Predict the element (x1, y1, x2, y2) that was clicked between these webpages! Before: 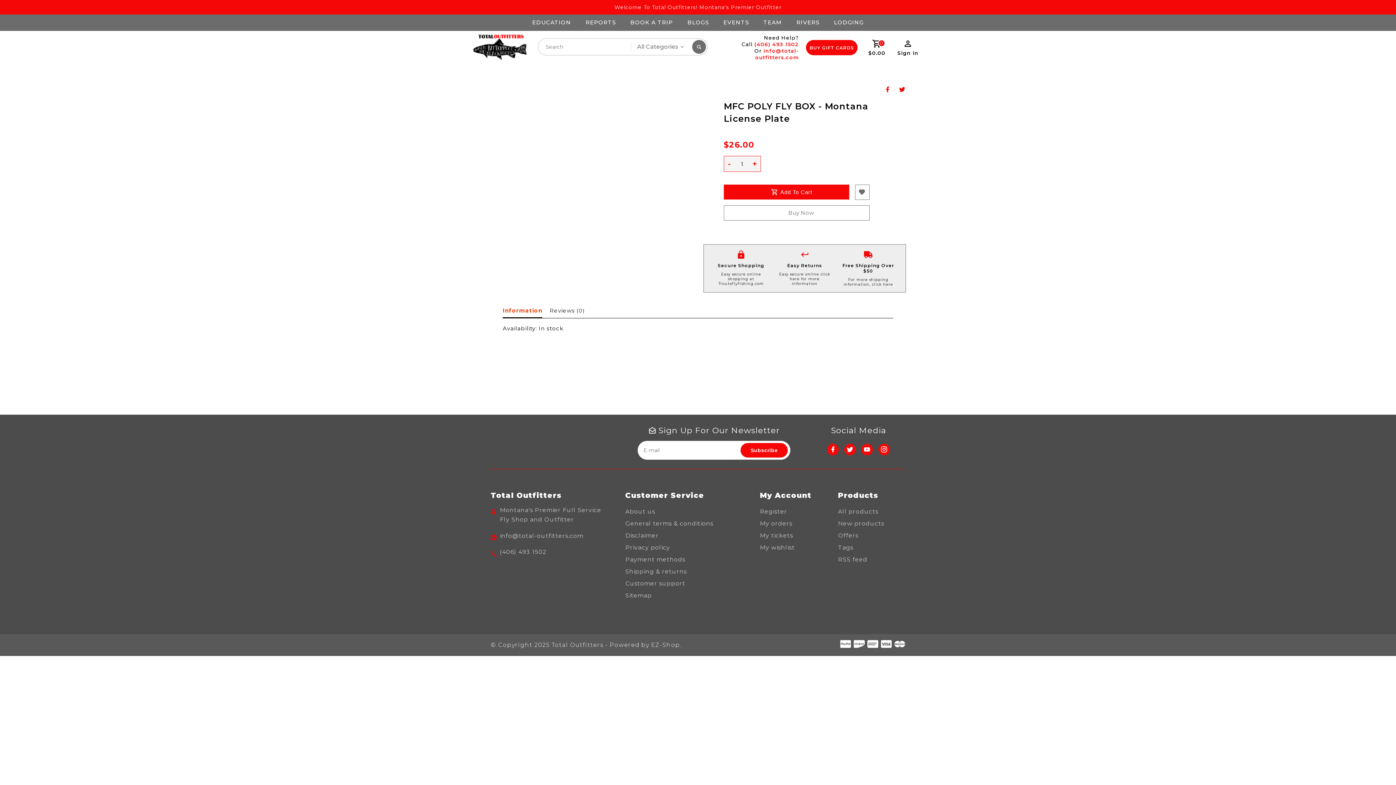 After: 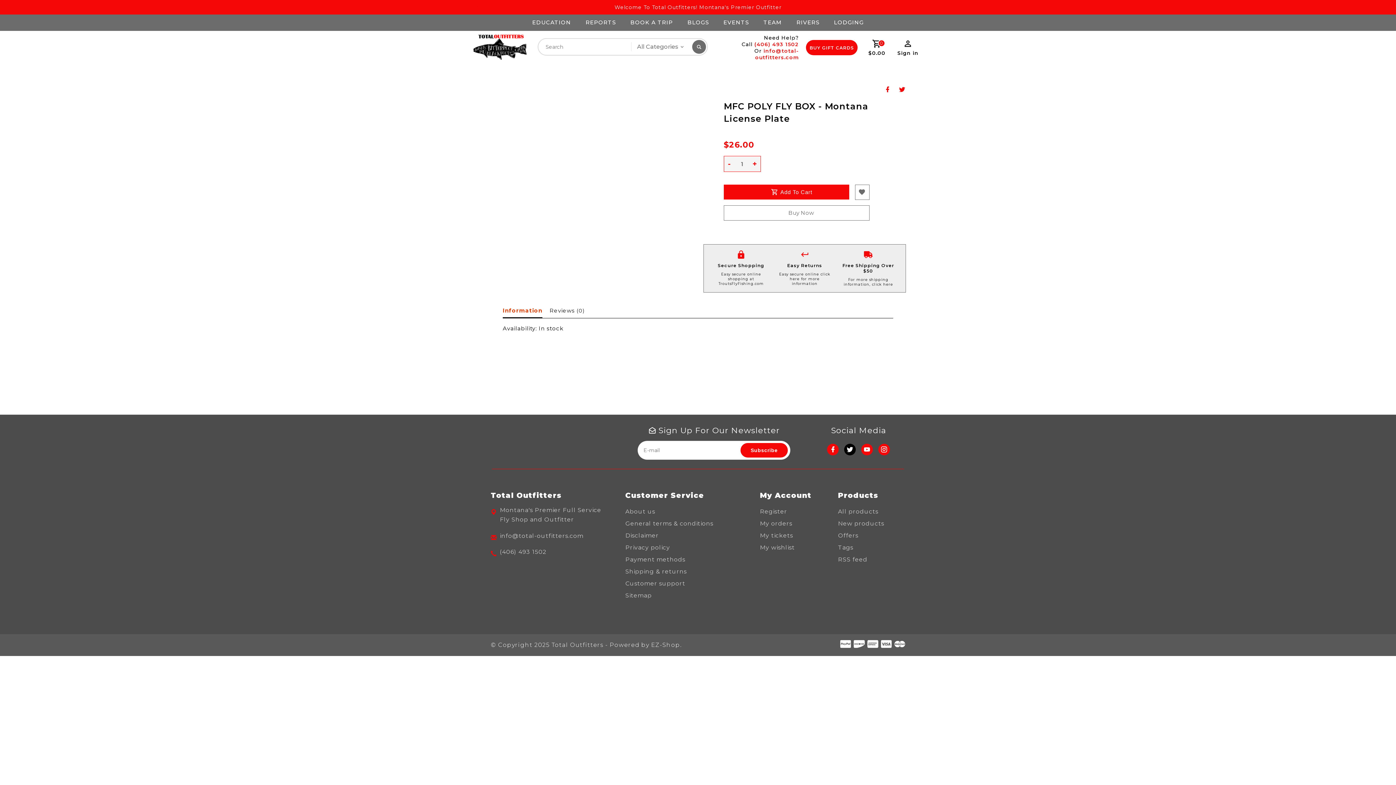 Action: bbox: (844, 444, 856, 455) label: twitter